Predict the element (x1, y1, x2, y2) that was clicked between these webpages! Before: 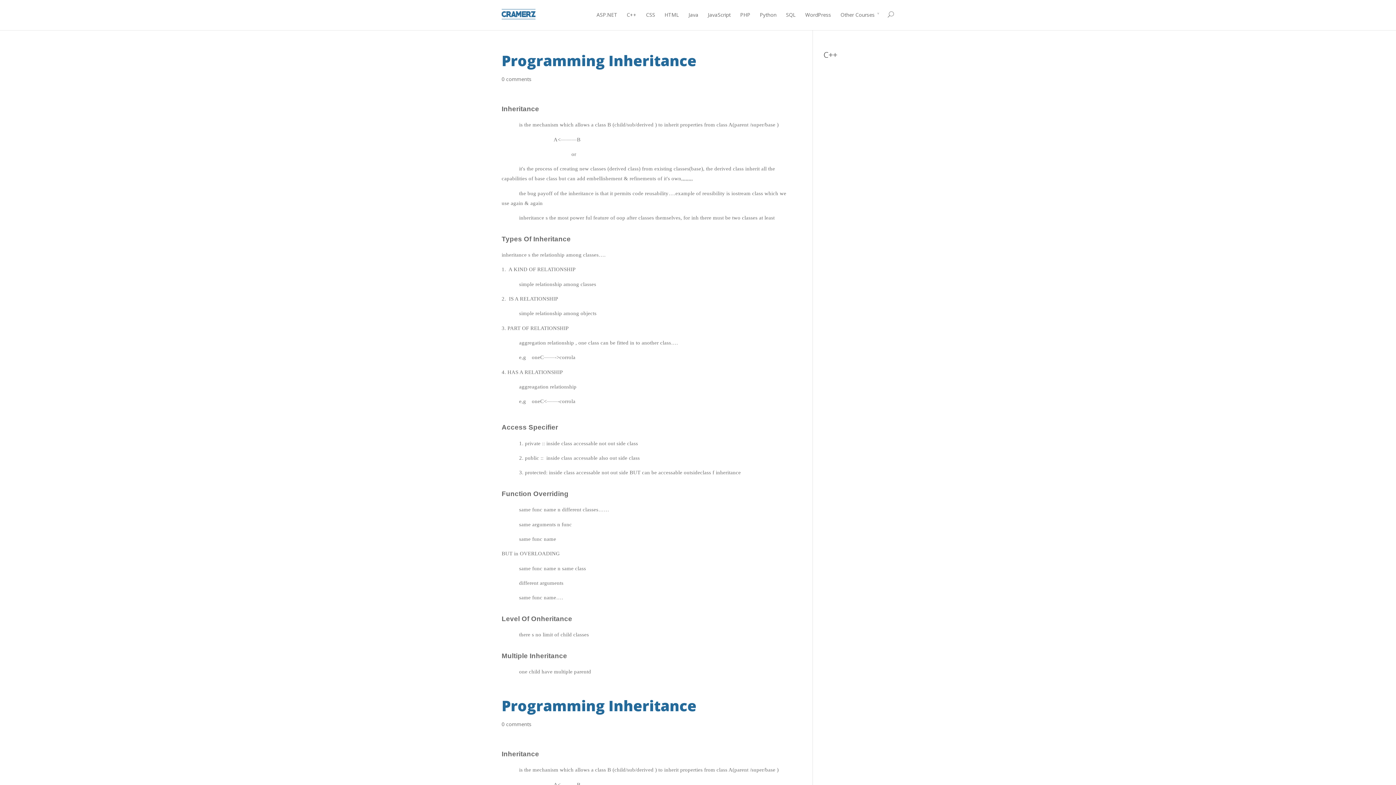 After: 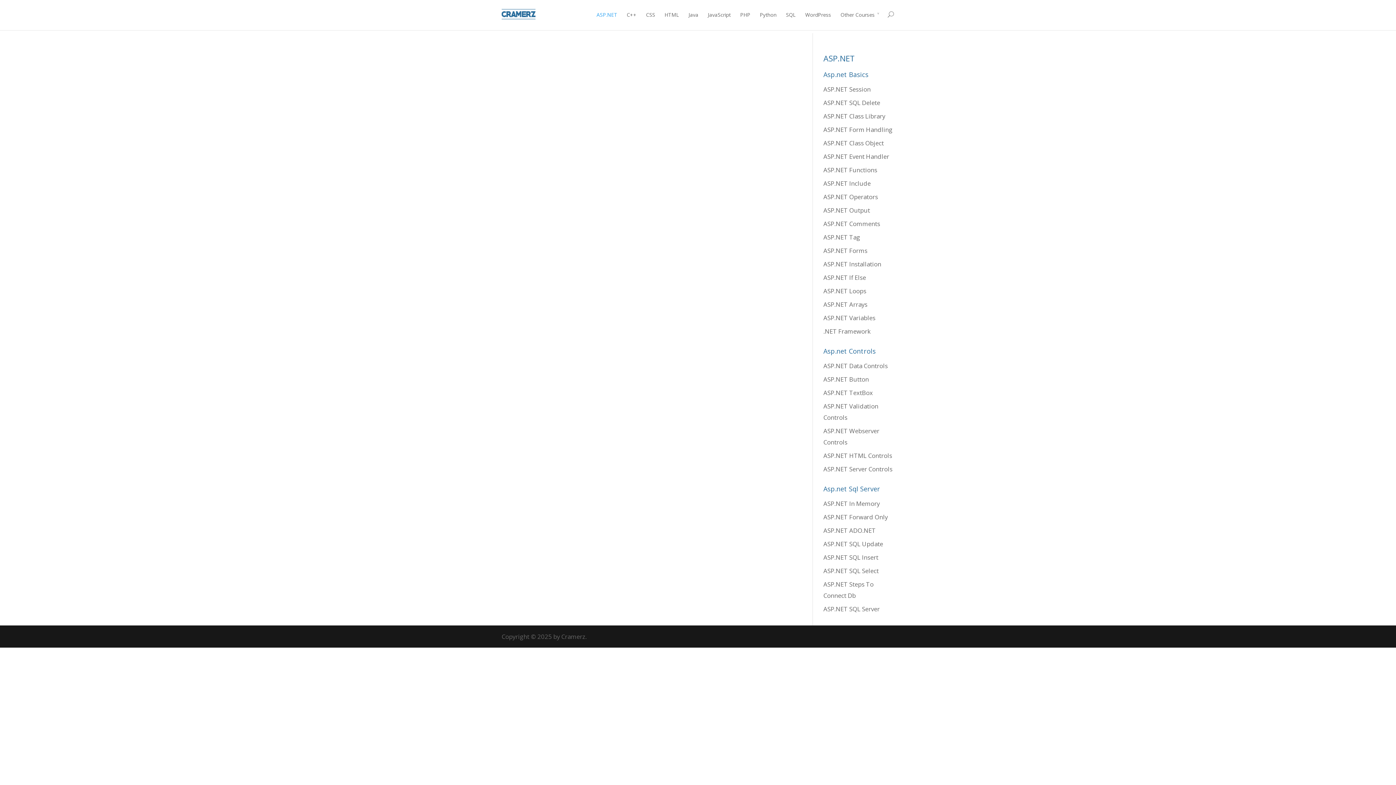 Action: label: ASP.NET bbox: (596, 10, 617, 30)